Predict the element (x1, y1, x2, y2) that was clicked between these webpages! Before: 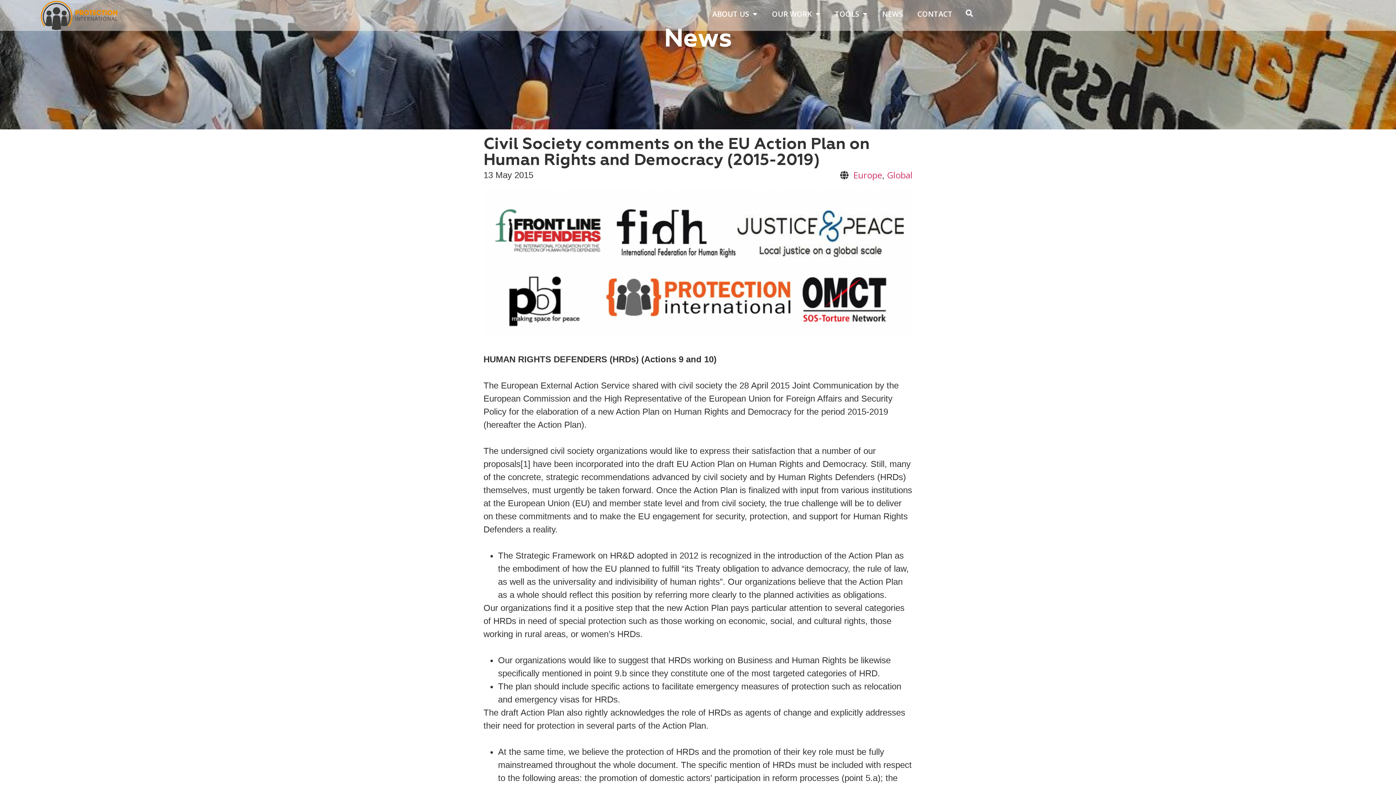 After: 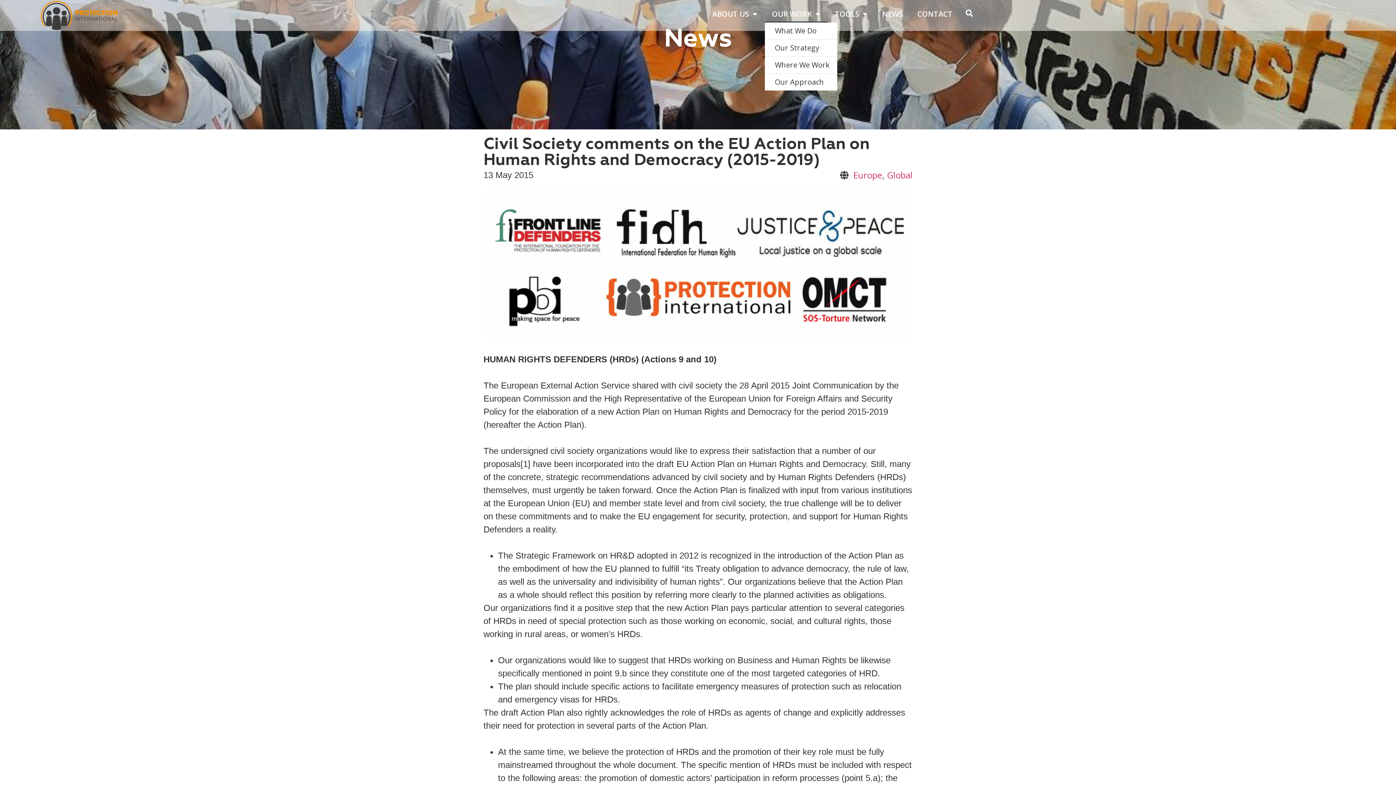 Action: bbox: (764, 5, 827, 22) label: OUR WORK